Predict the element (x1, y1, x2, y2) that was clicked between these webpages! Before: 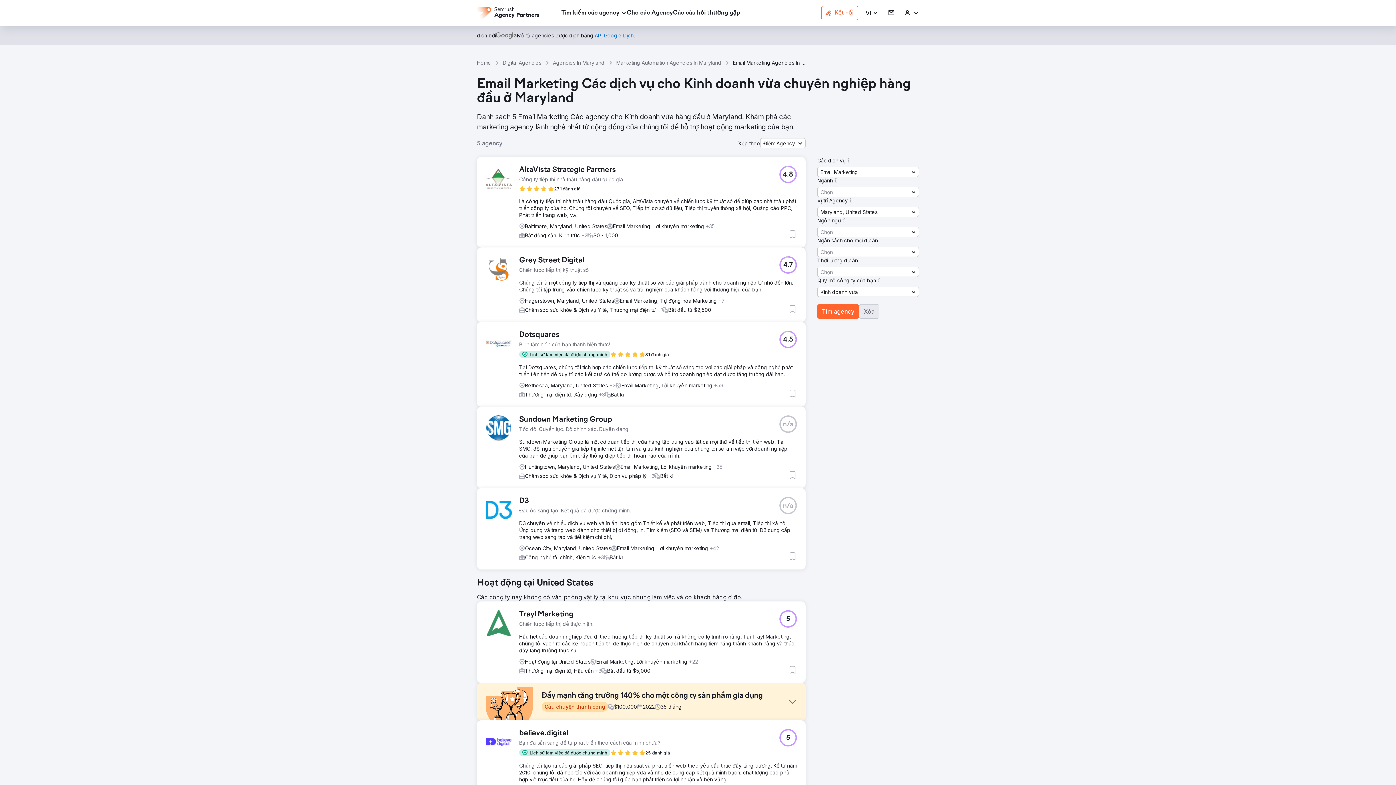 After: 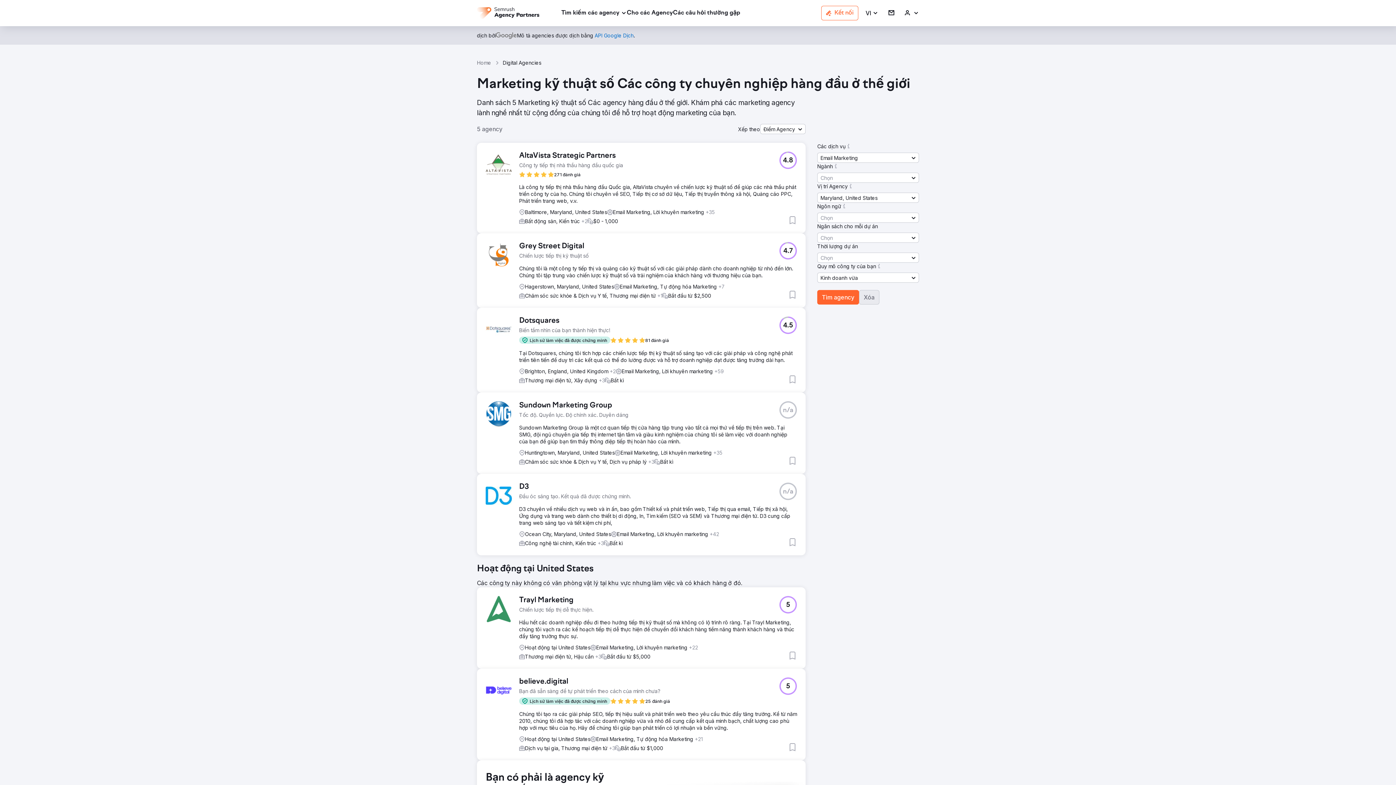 Action: bbox: (817, 304, 859, 318) label: Tìm agency